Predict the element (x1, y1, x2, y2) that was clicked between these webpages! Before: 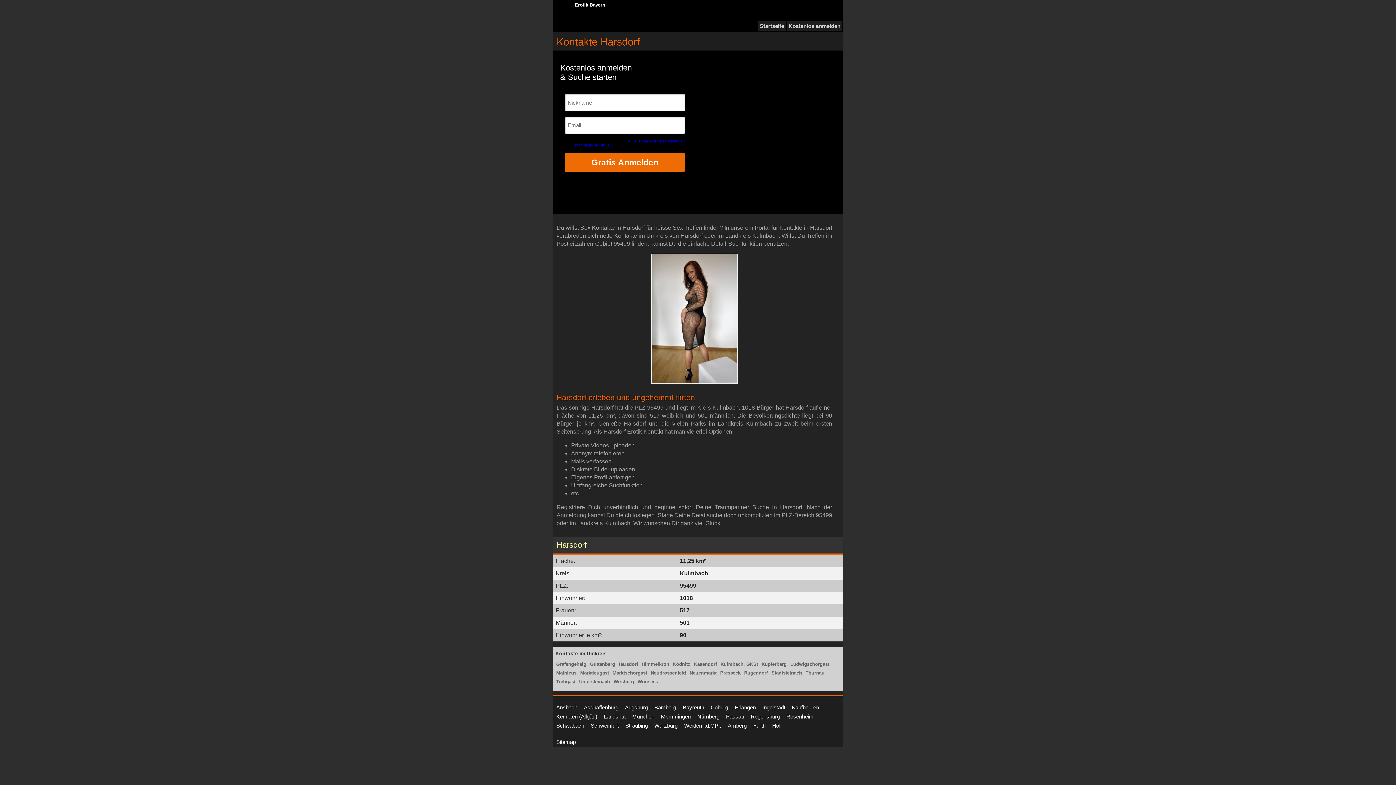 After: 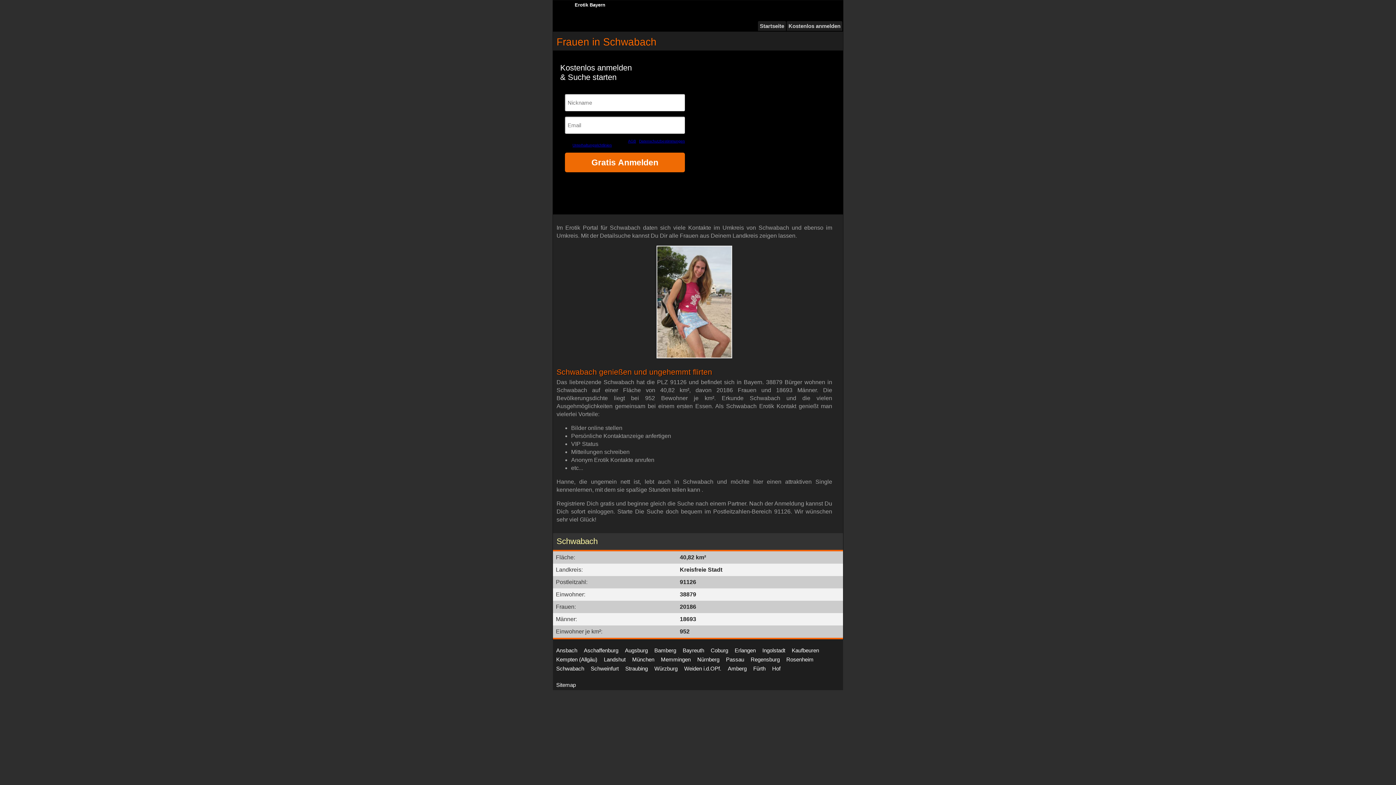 Action: bbox: (553, 722, 587, 731) label: Schwabach